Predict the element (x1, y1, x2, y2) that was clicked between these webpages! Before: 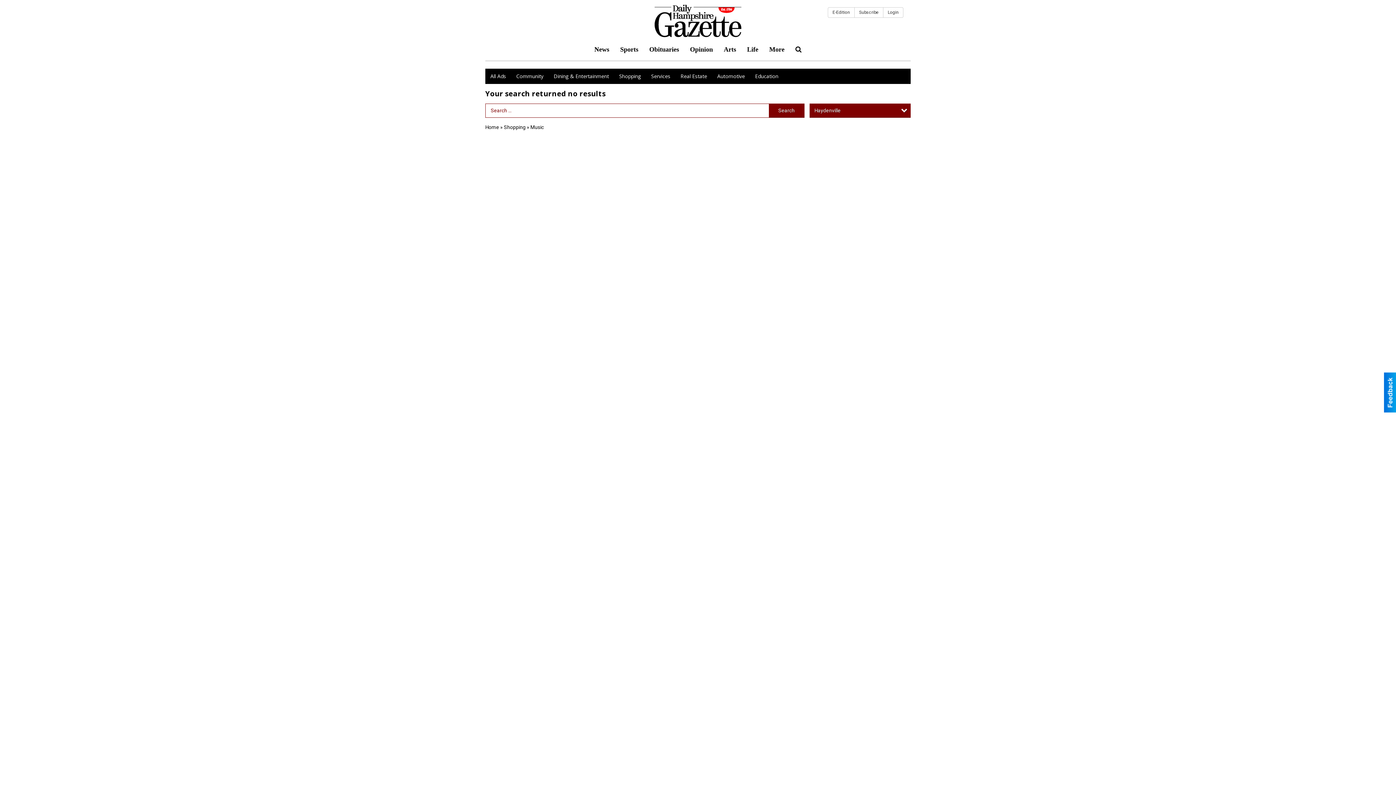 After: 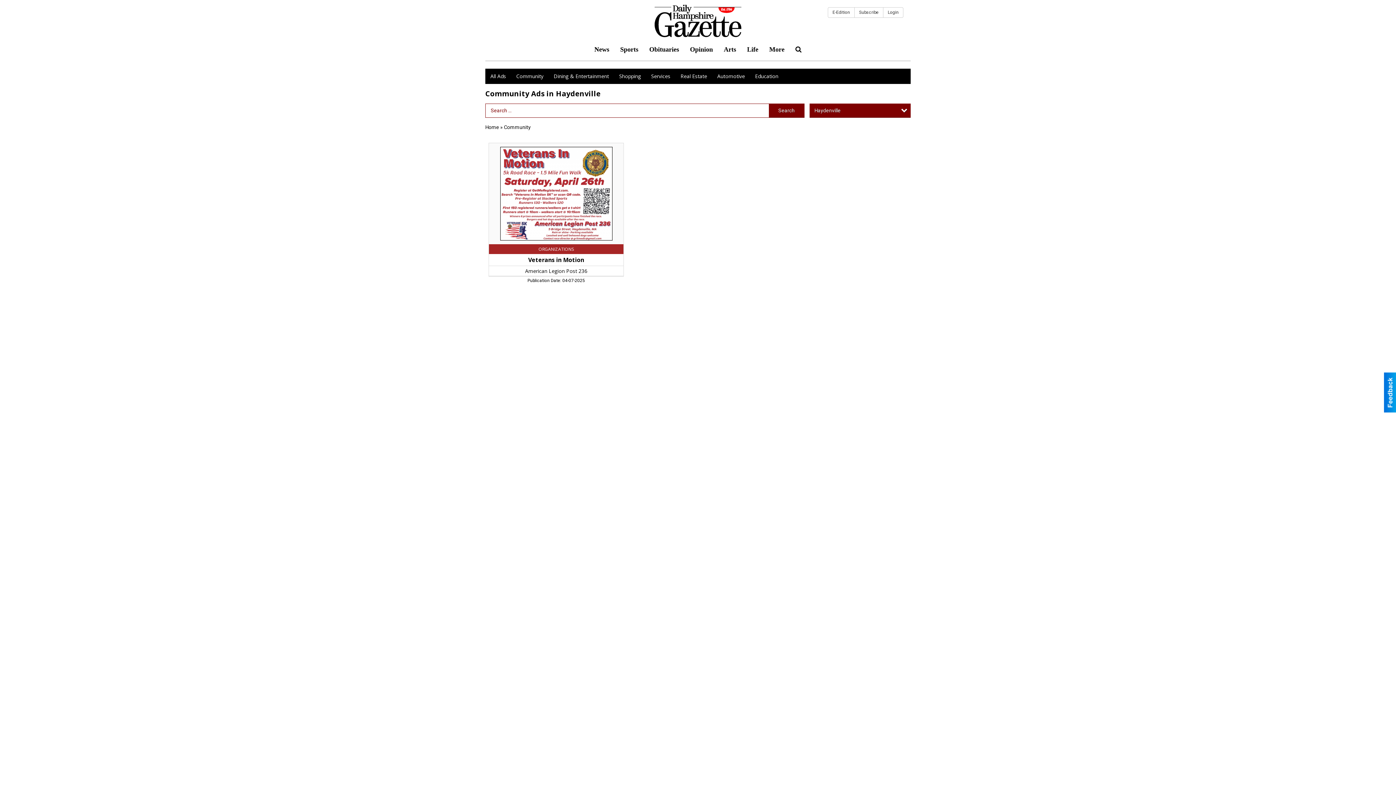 Action: bbox: (511, 68, 548, 84) label: Community